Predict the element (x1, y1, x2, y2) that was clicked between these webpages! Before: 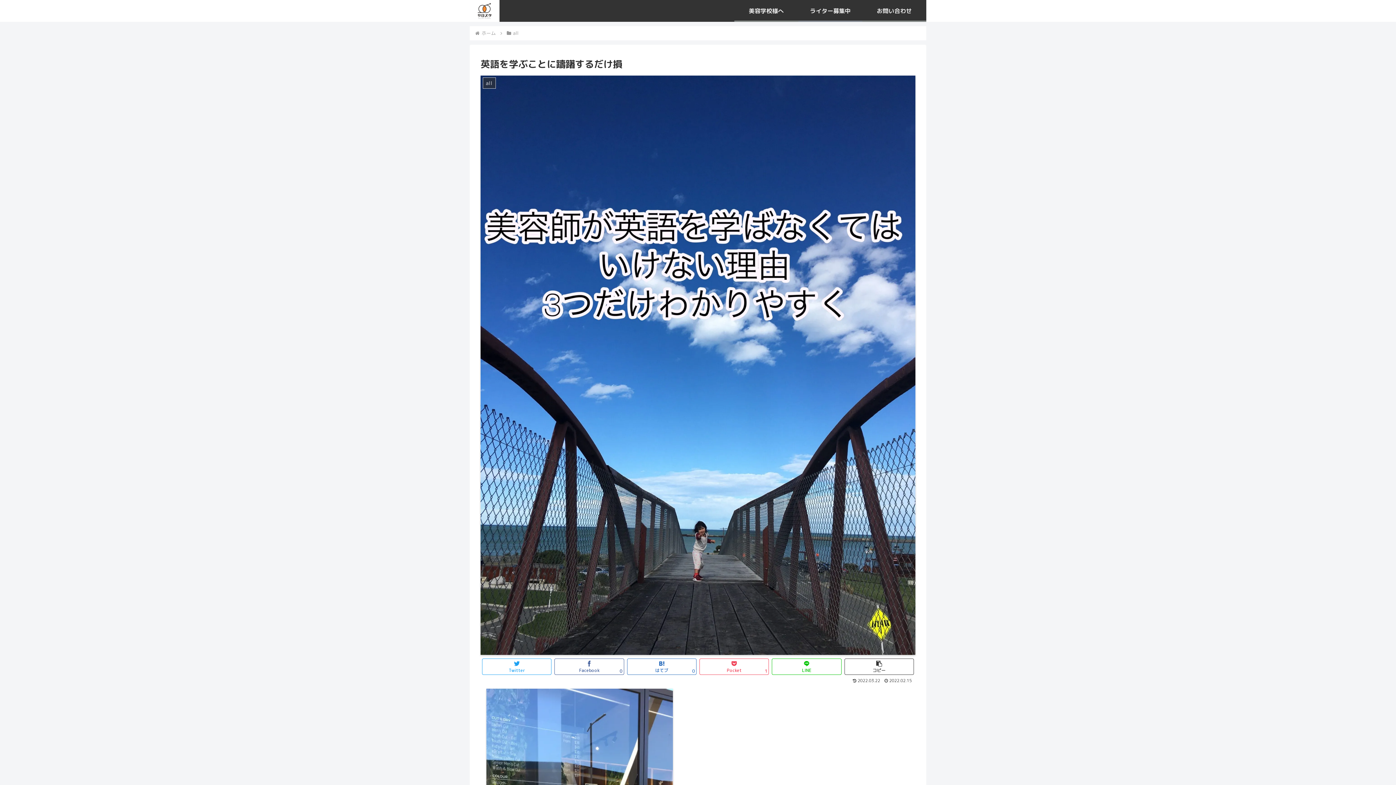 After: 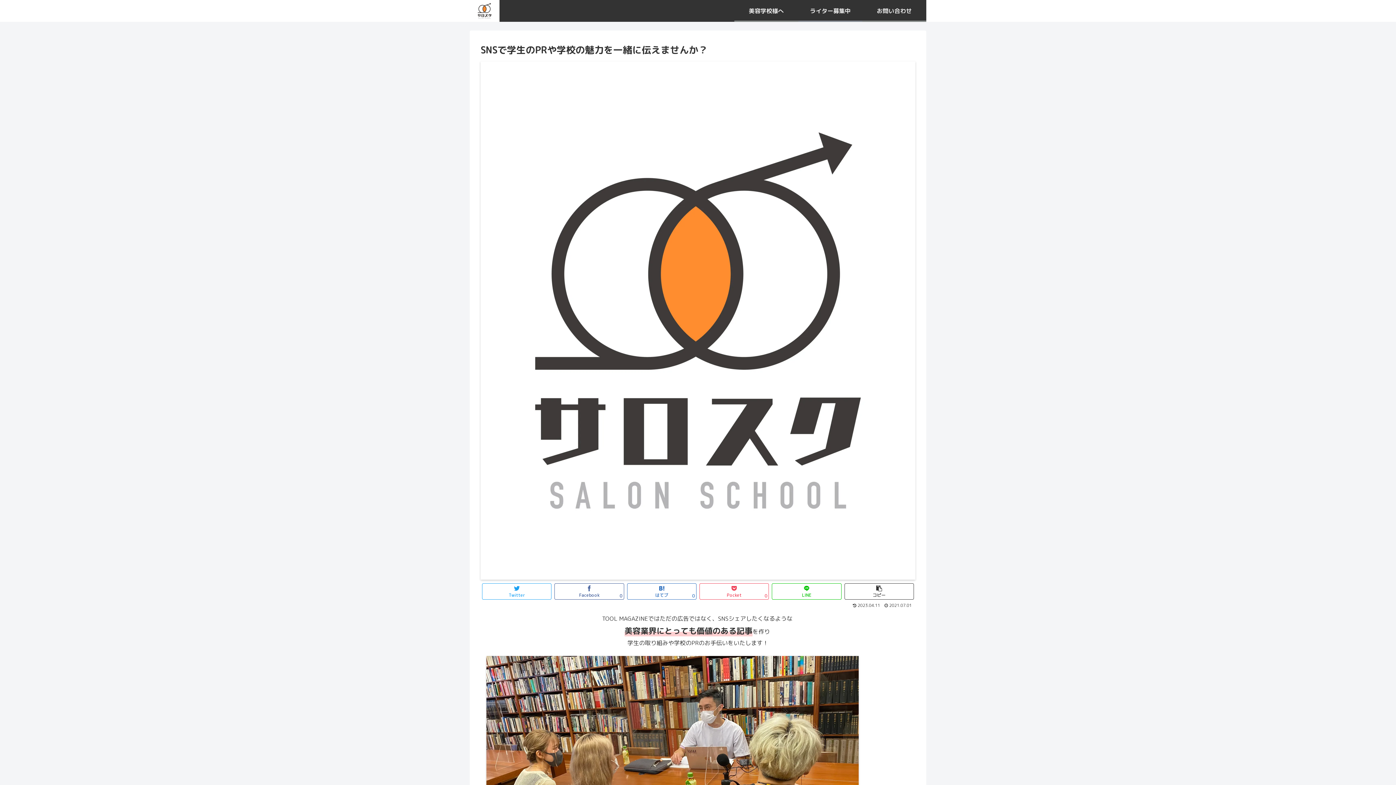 Action: label: 美容学校様へ bbox: (734, 0, 798, 20)